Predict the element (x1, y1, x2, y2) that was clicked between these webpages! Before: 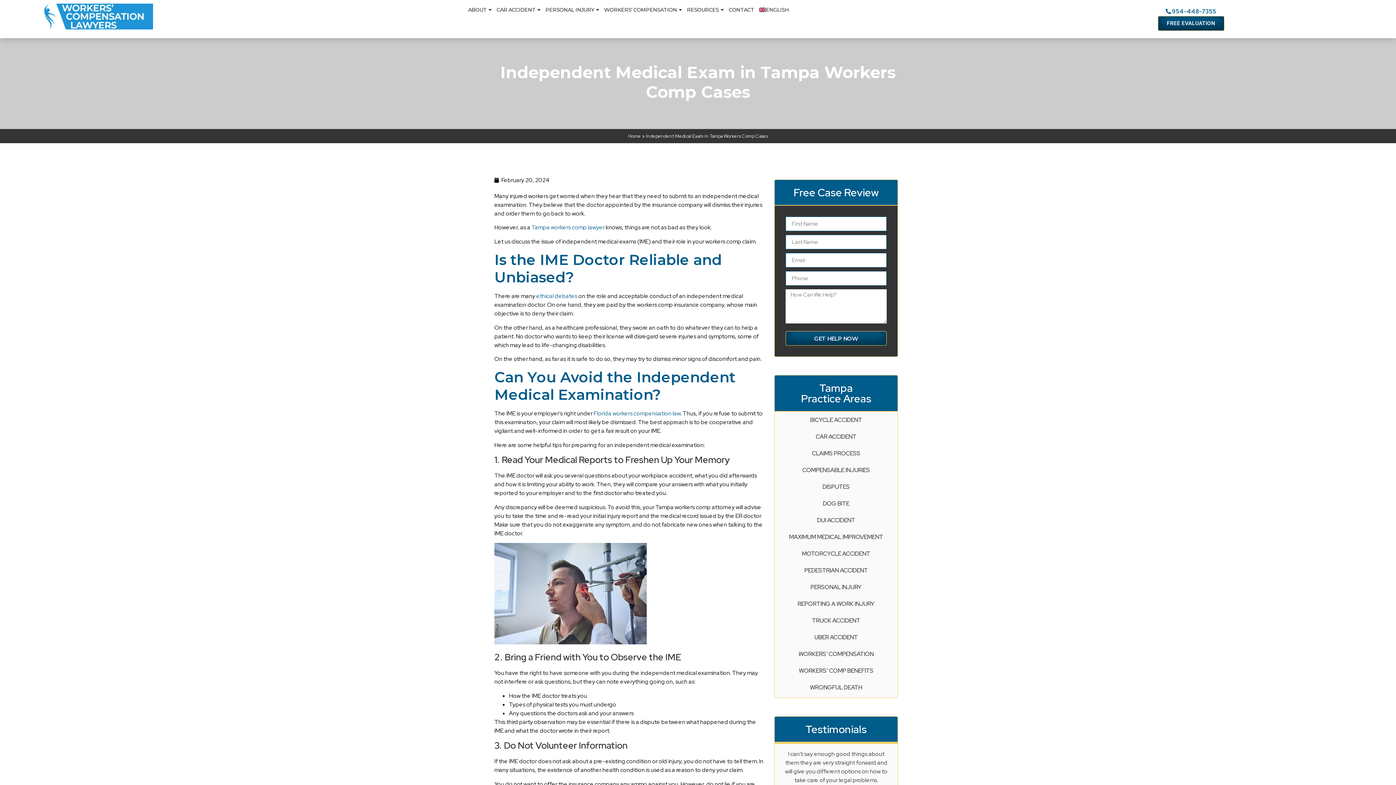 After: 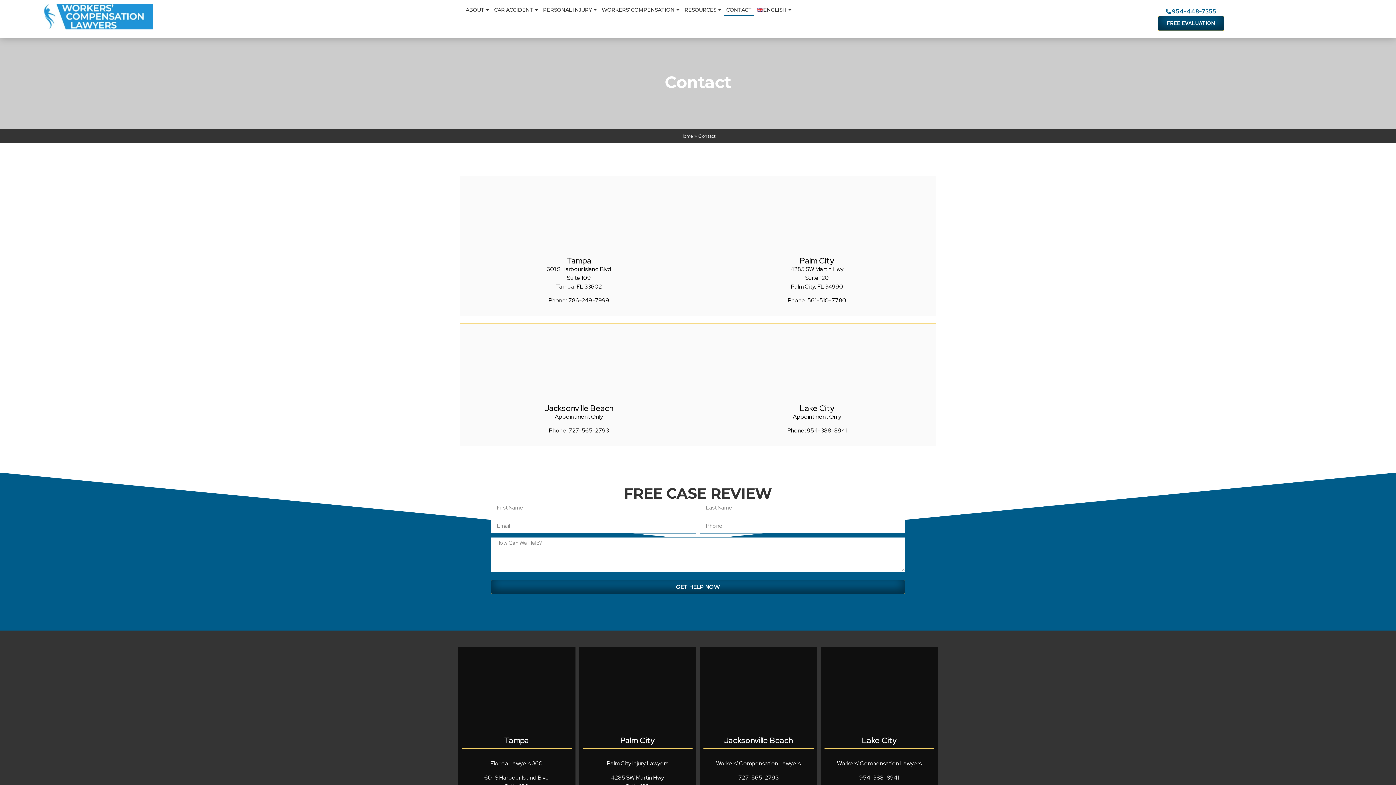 Action: label: CONTACT bbox: (726, 3, 756, 16)